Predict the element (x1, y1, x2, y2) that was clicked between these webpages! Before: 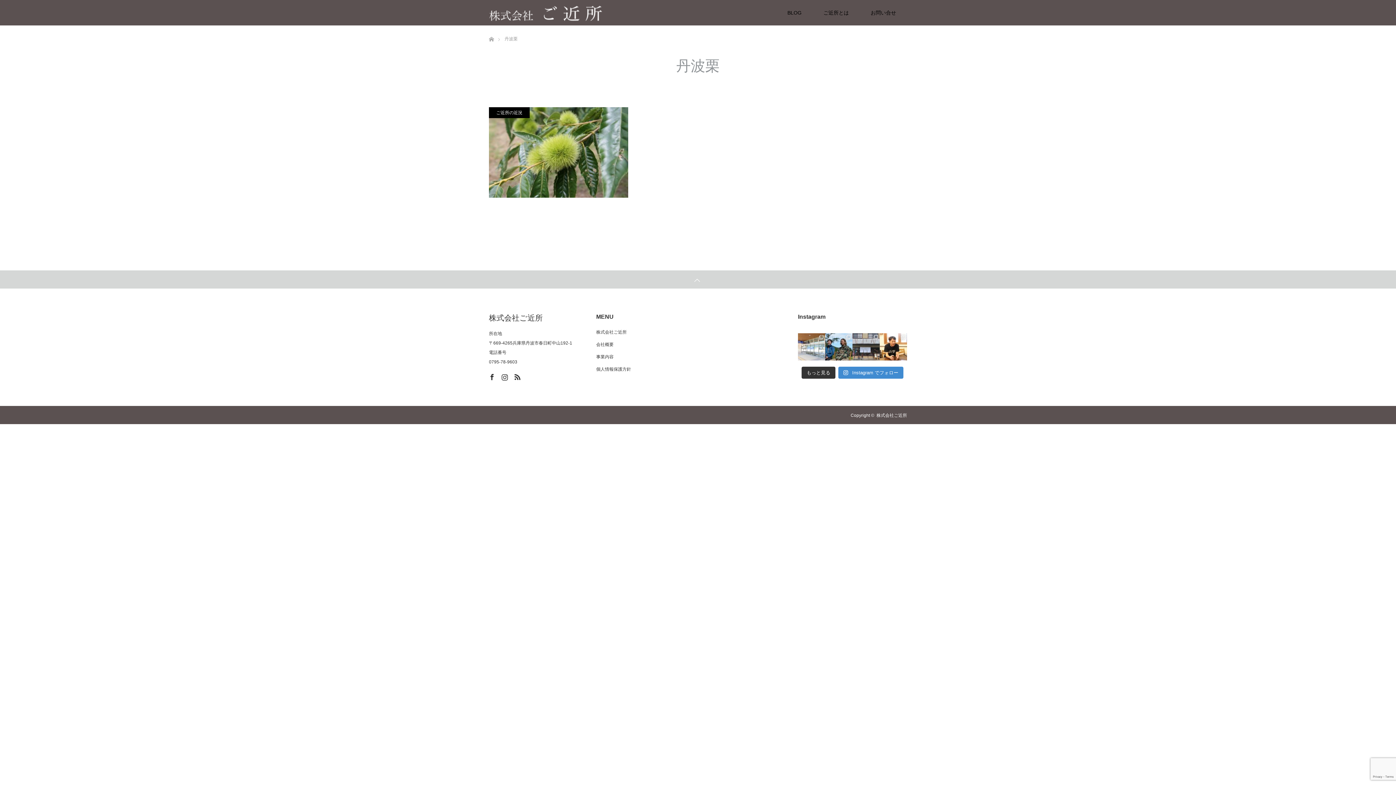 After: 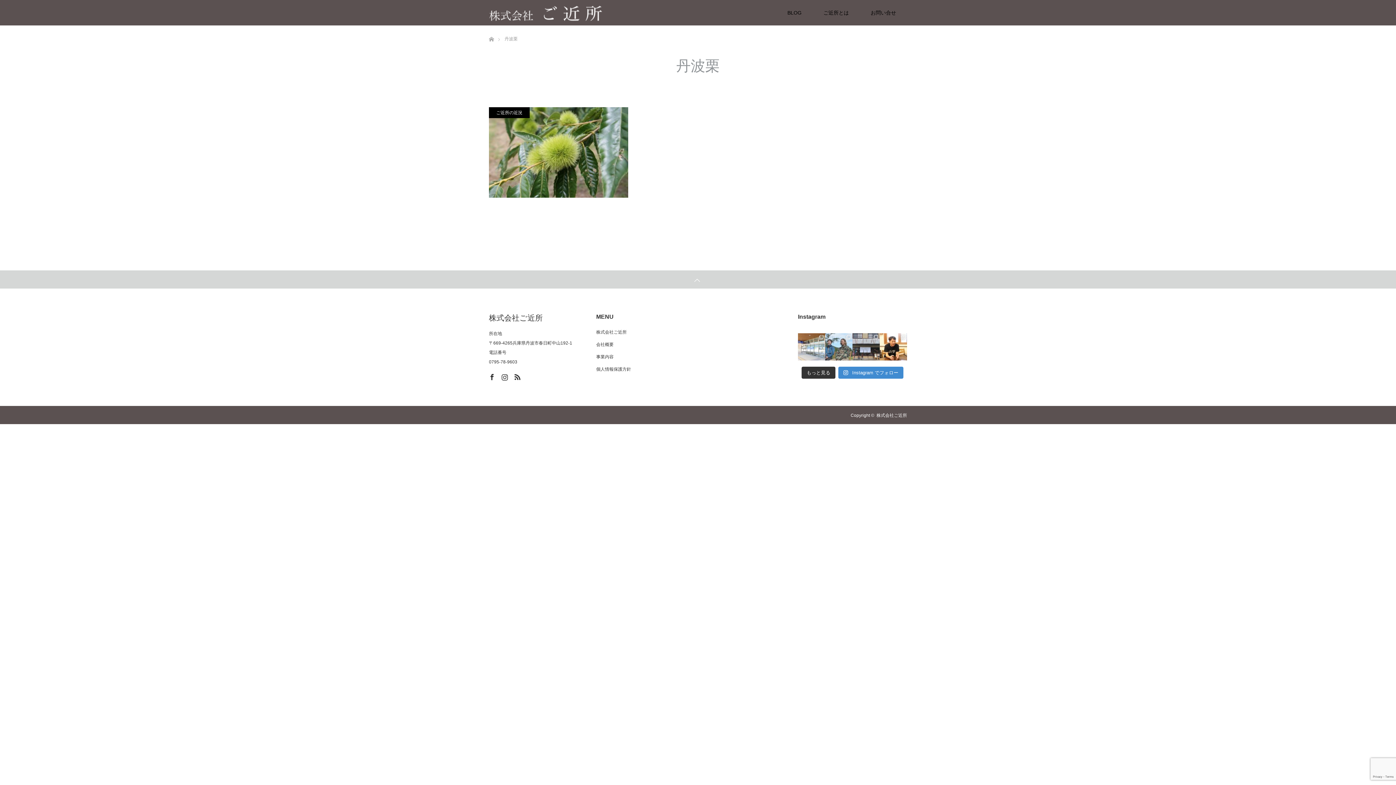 Action: bbox: (825, 333, 852, 360) label: 香美町移住定住サイト「WONDER KAMI」記